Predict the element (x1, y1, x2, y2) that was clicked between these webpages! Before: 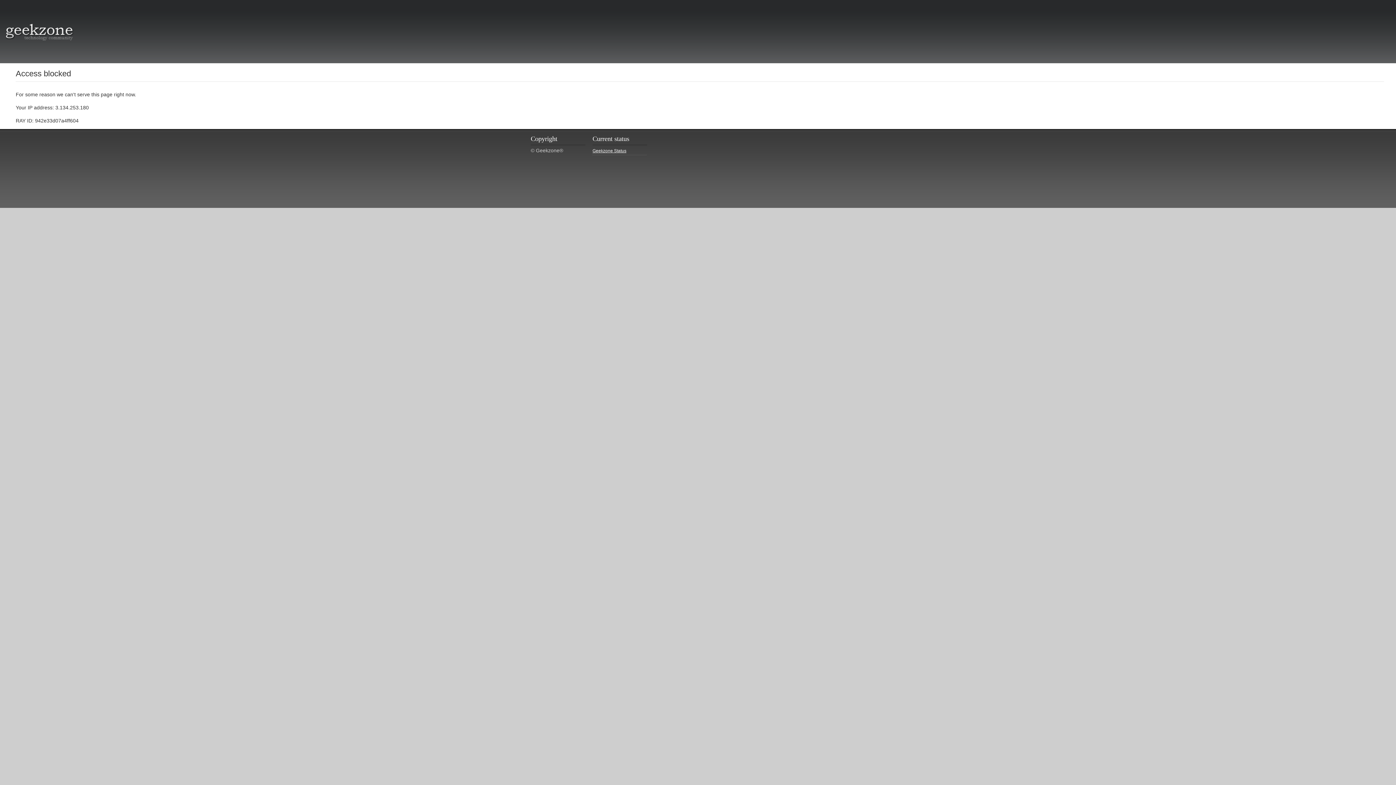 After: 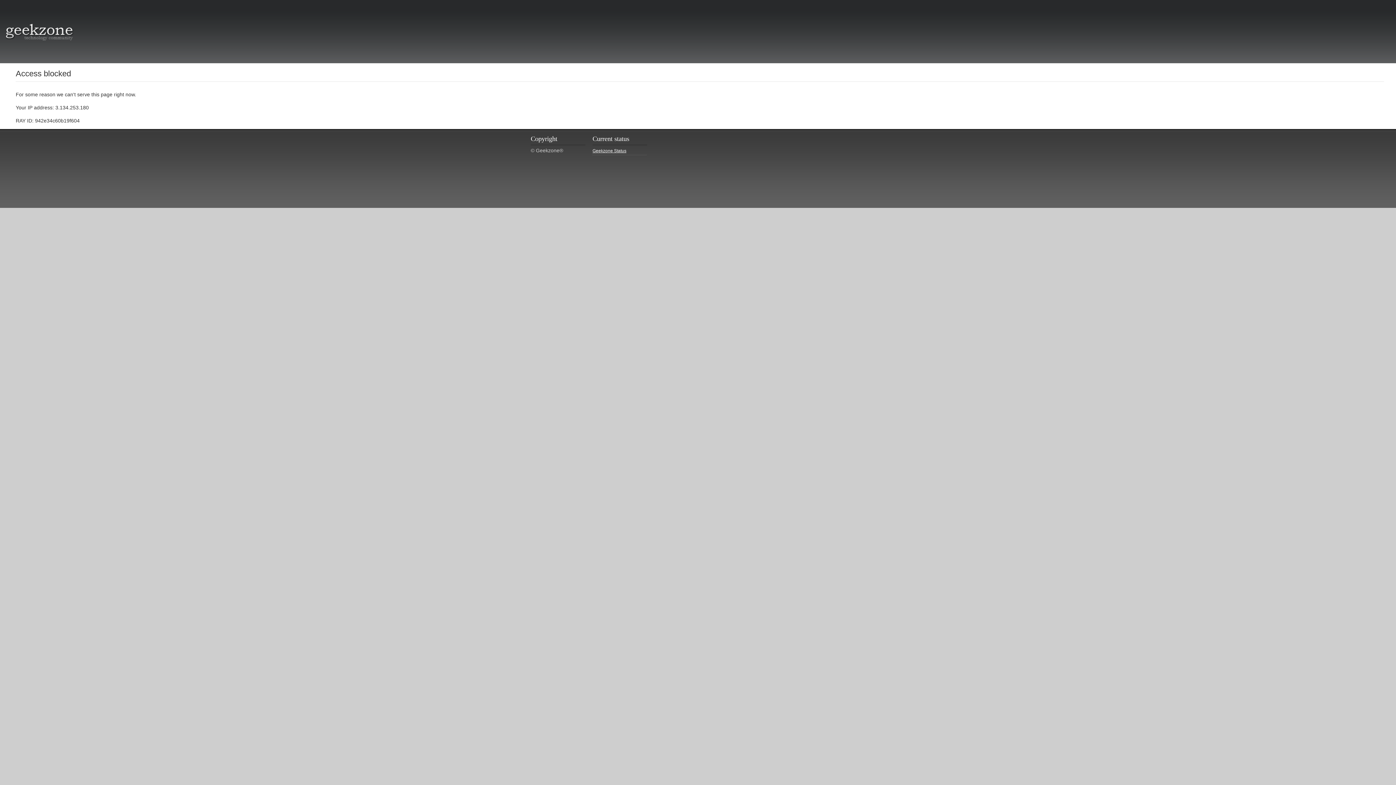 Action: bbox: (5, 34, 73, 40)